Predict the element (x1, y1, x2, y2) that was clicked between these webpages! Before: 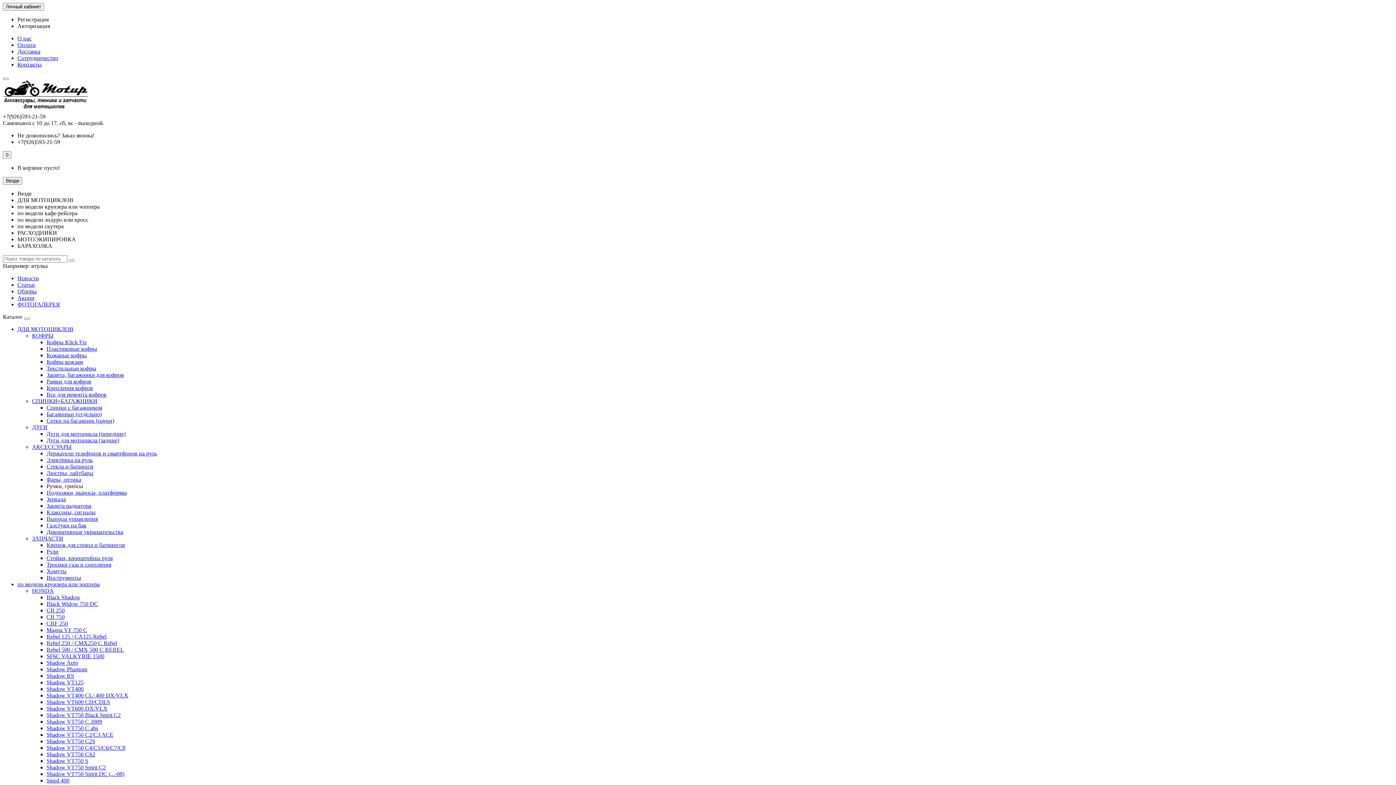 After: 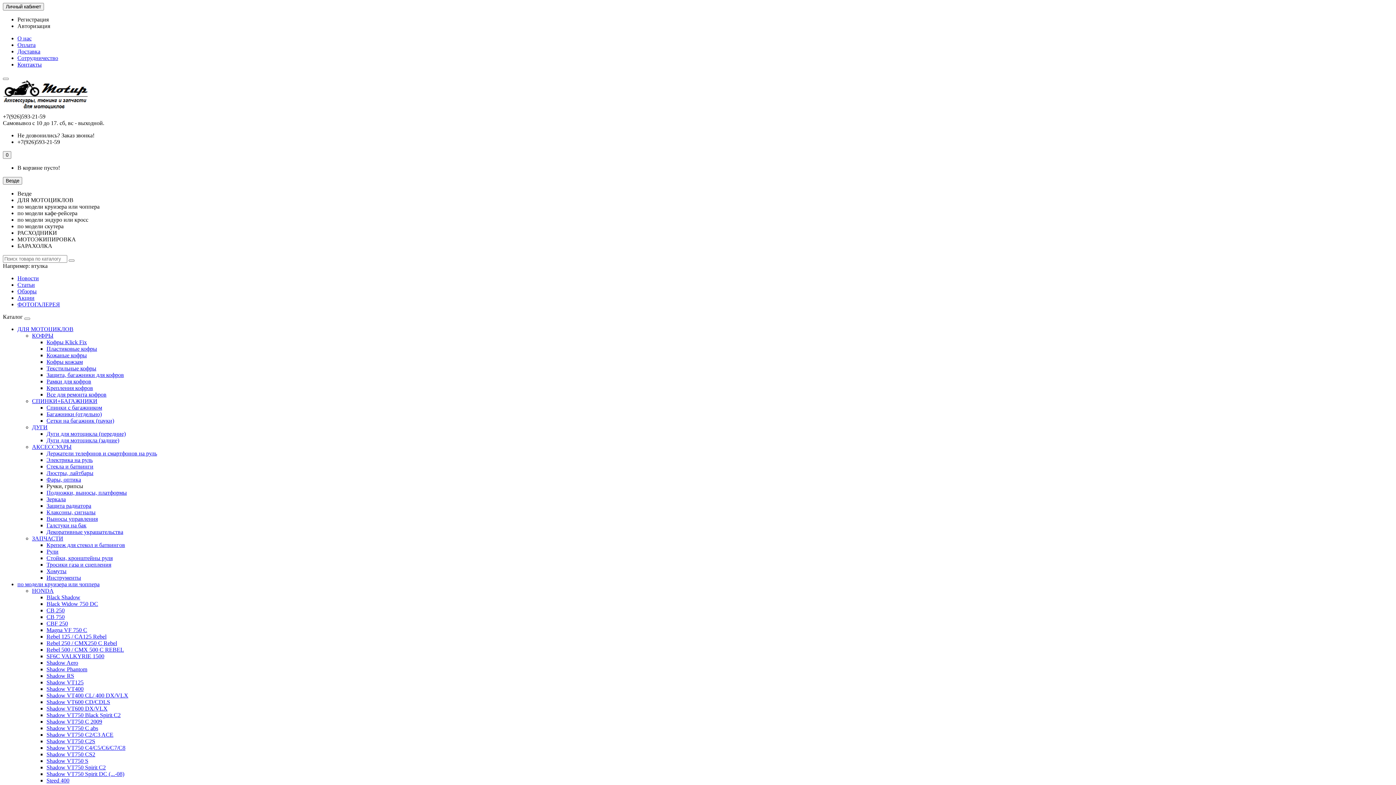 Action: label: Авторизация bbox: (17, 22, 50, 29)